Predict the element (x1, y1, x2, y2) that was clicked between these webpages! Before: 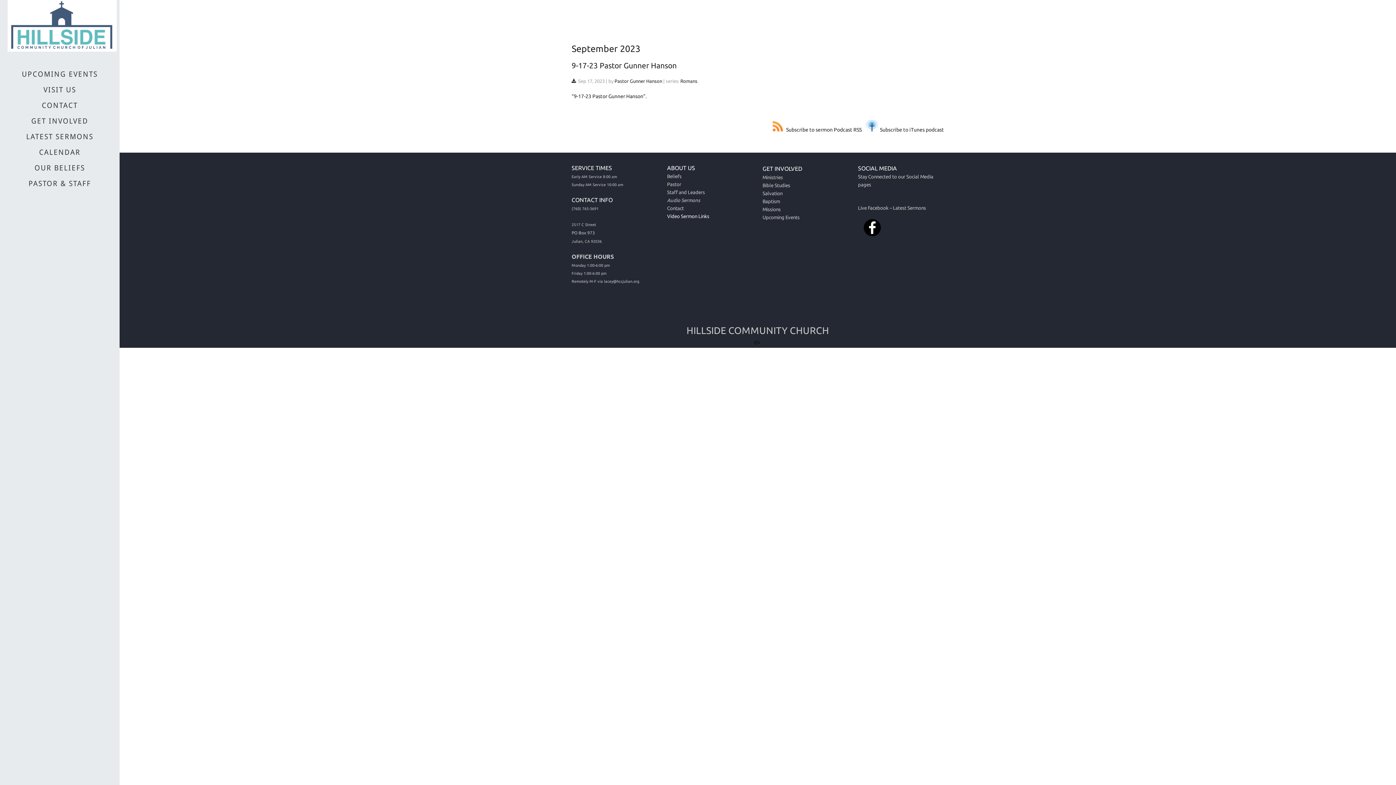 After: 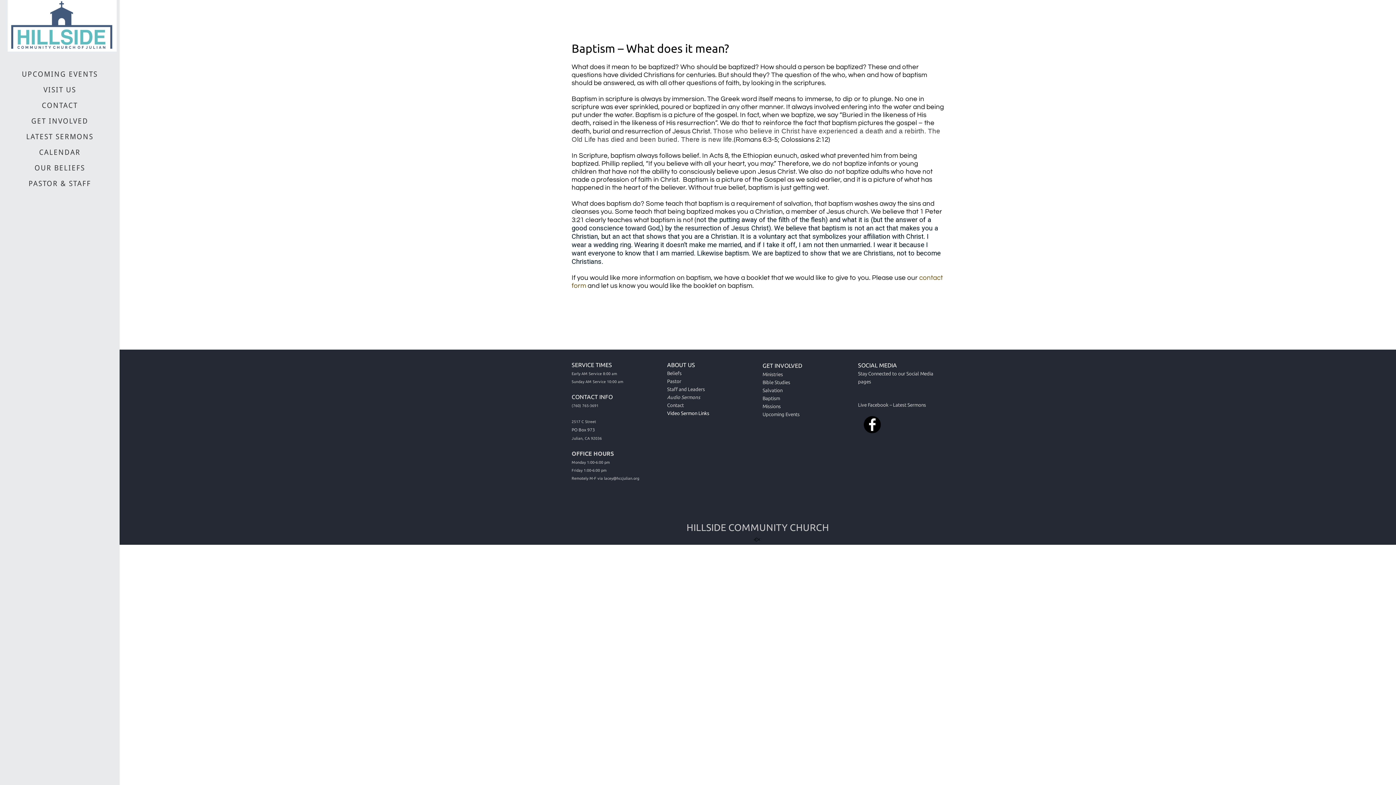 Action: label: Baptism bbox: (762, 198, 780, 204)